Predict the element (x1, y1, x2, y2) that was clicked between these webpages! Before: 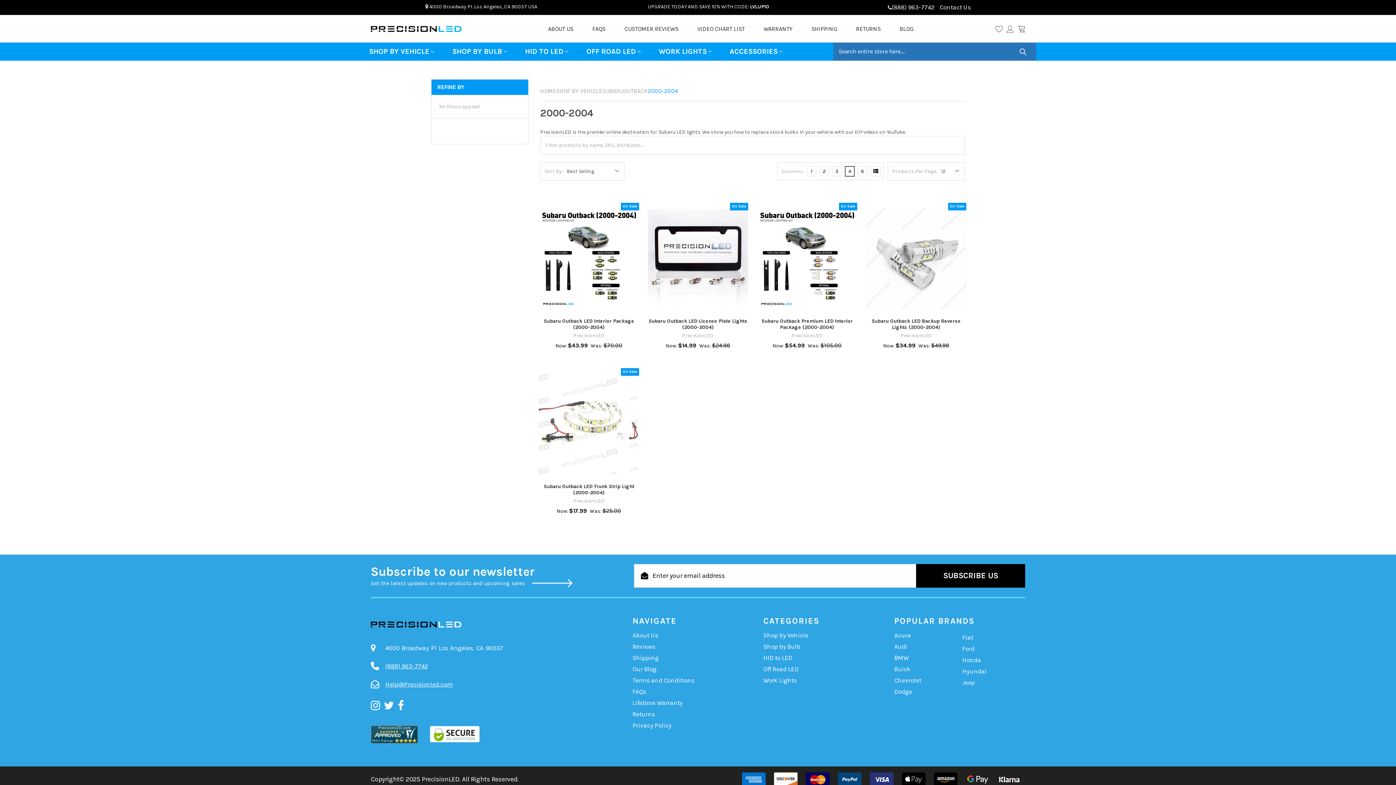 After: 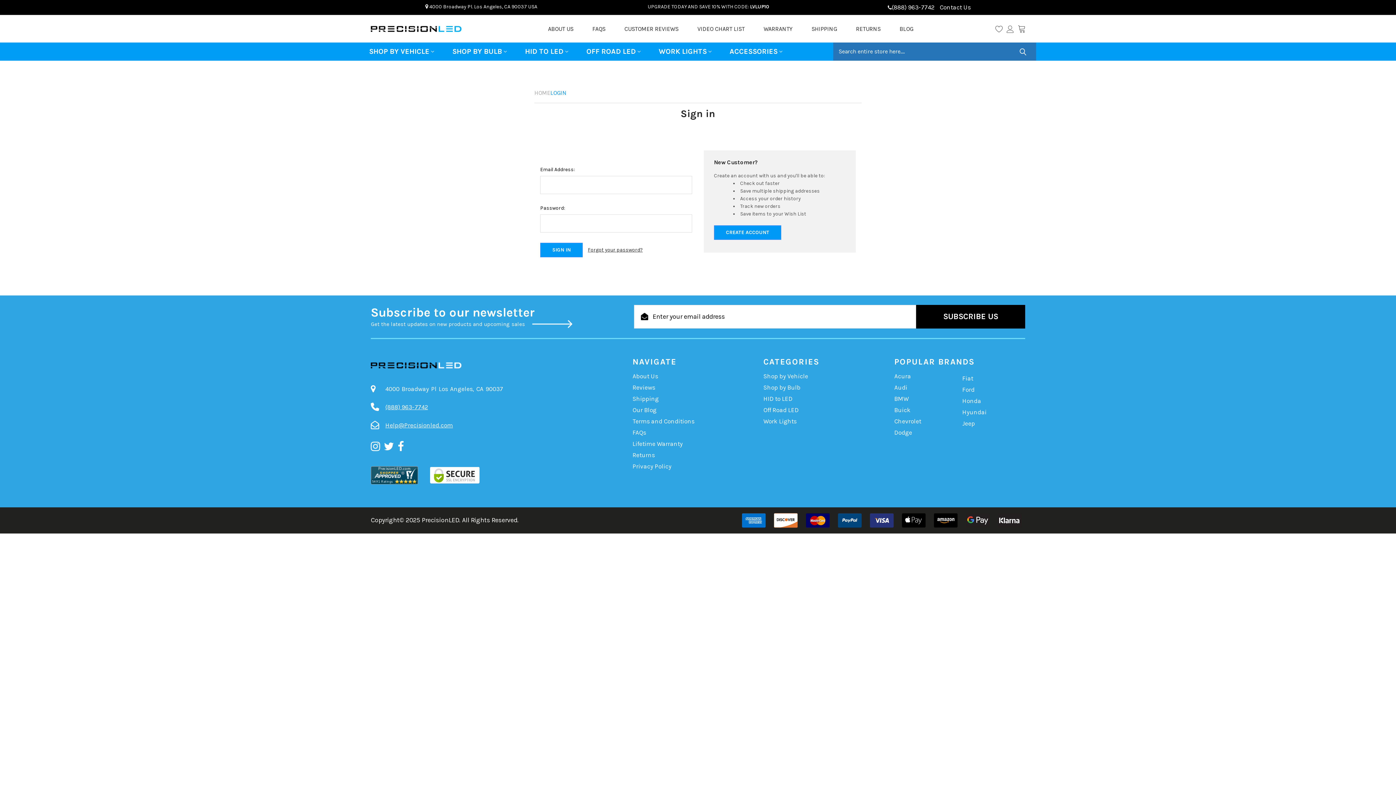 Action: bbox: (995, 24, 1006, 32)